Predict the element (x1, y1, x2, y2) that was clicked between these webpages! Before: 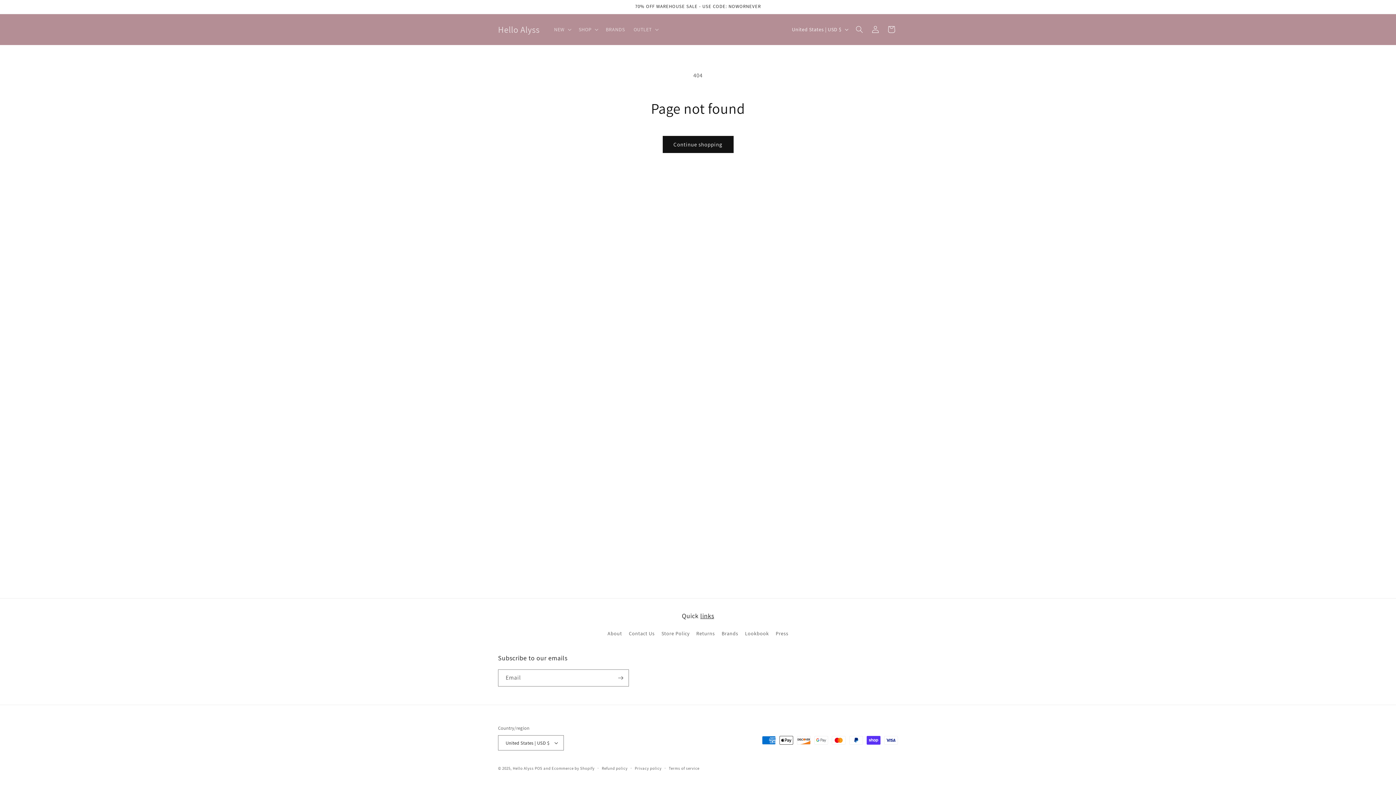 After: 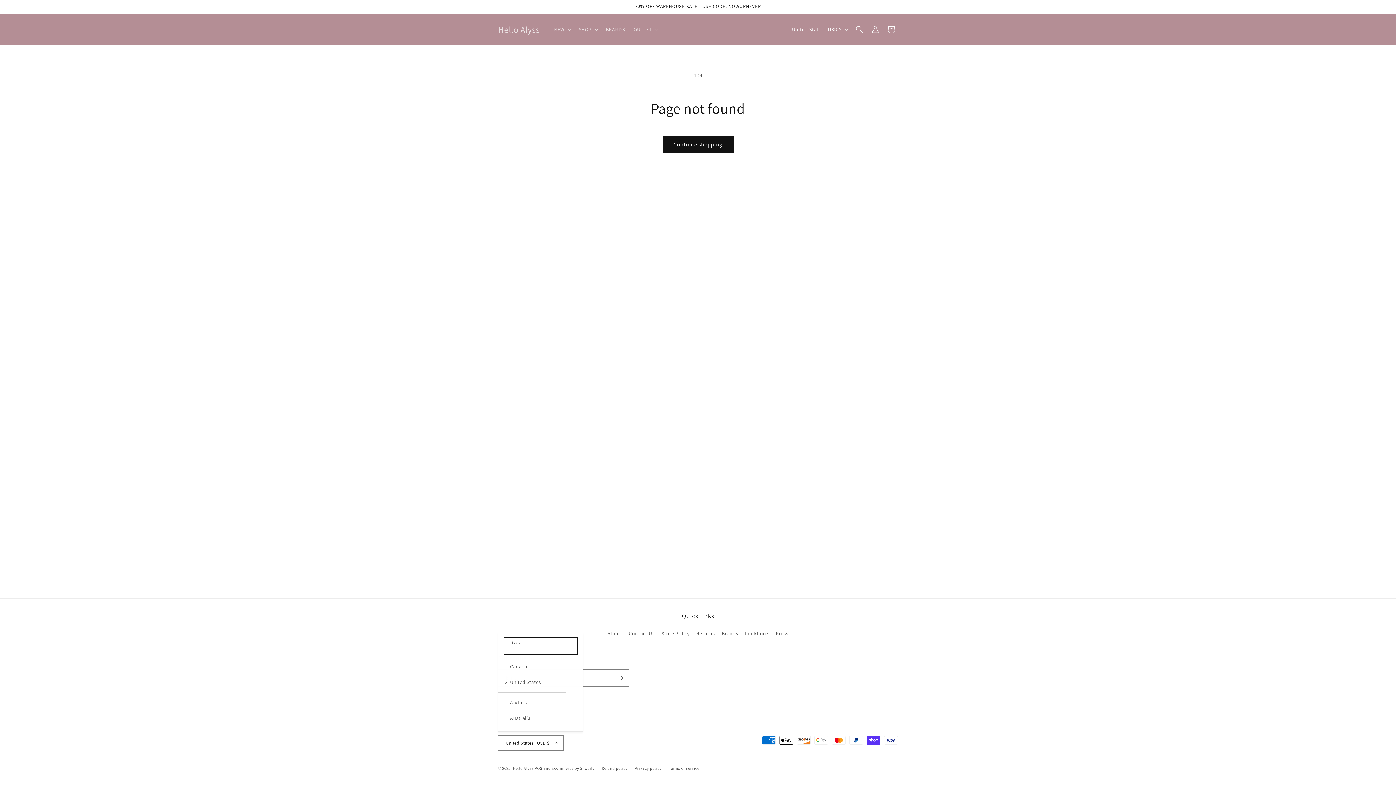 Action: bbox: (498, 735, 564, 750) label: United States | USD $